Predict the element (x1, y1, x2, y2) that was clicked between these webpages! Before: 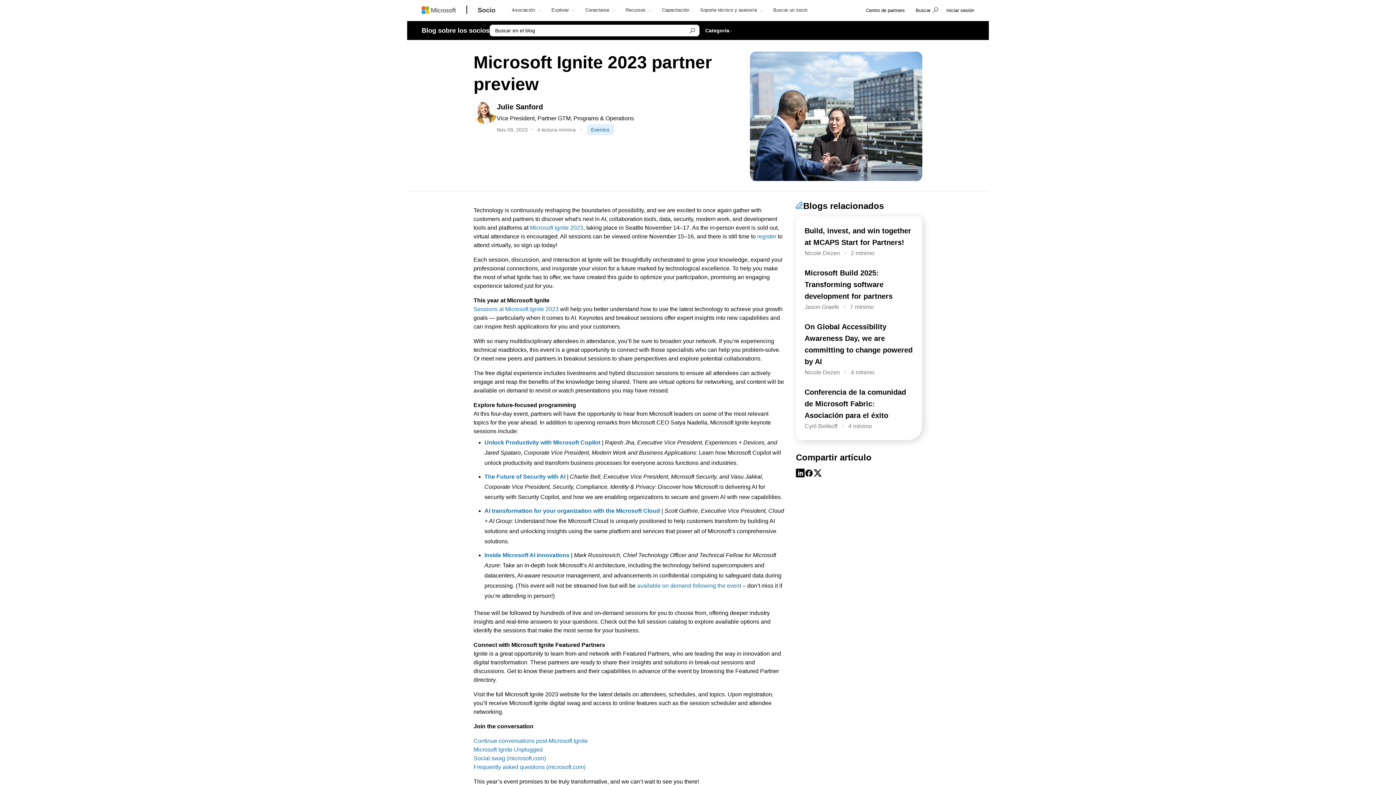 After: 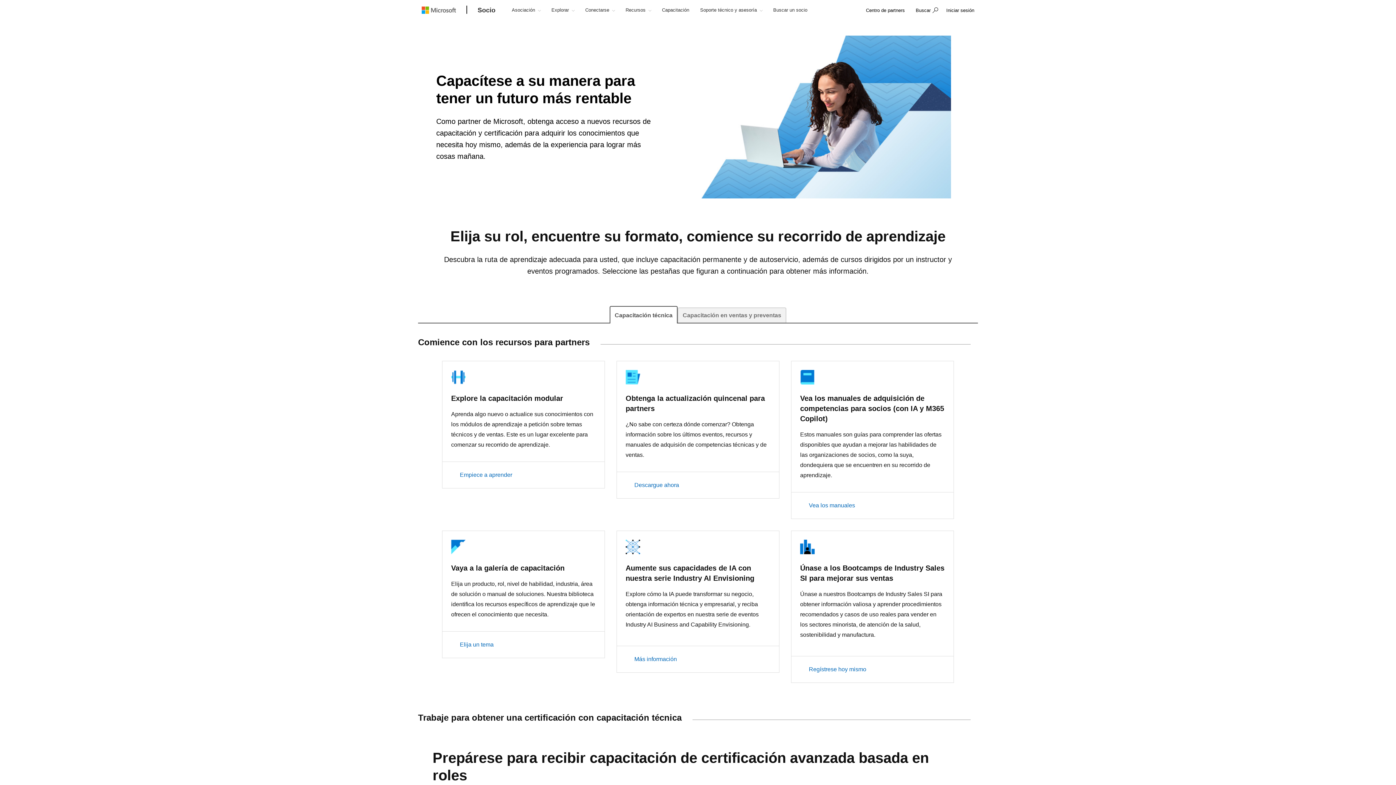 Action: label: Capacitación bbox: (656, 0, 694, 21)